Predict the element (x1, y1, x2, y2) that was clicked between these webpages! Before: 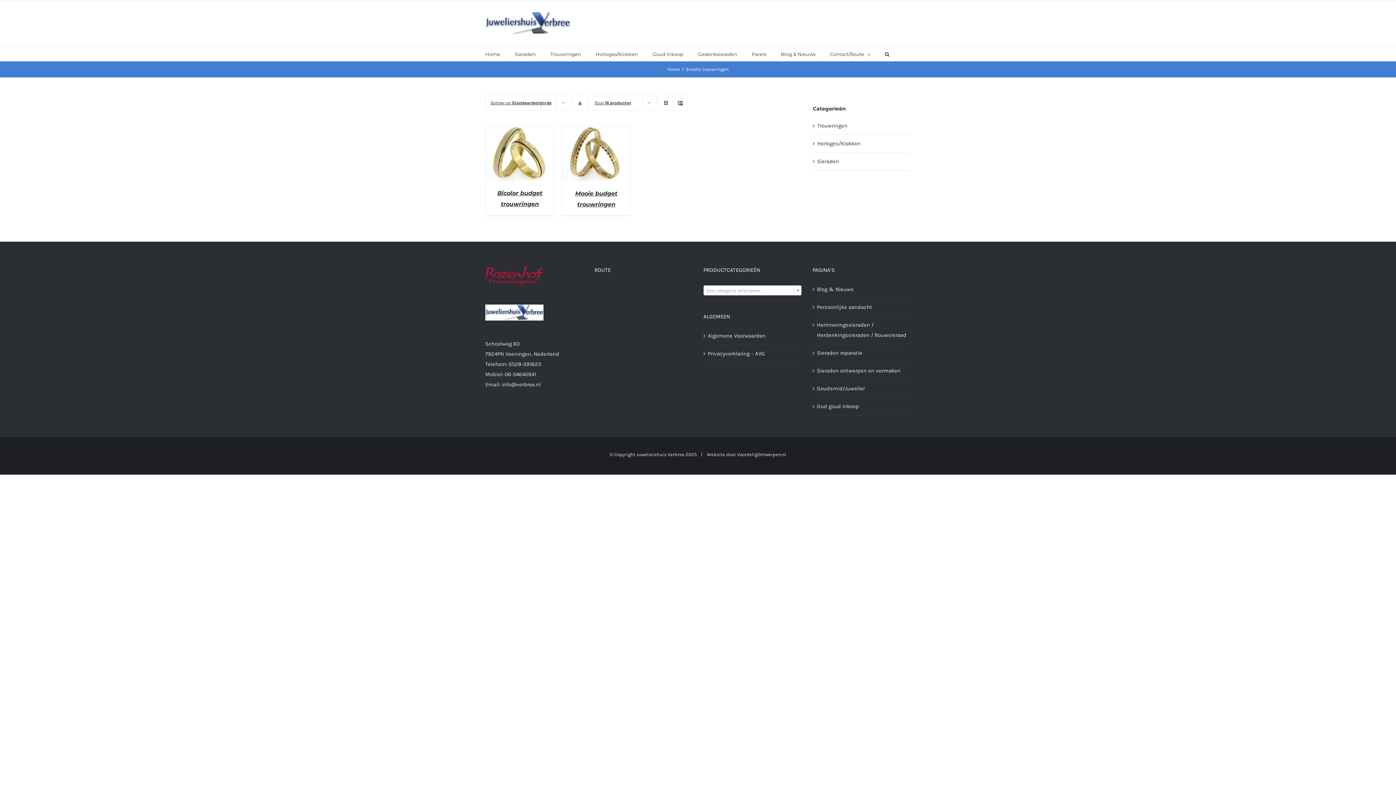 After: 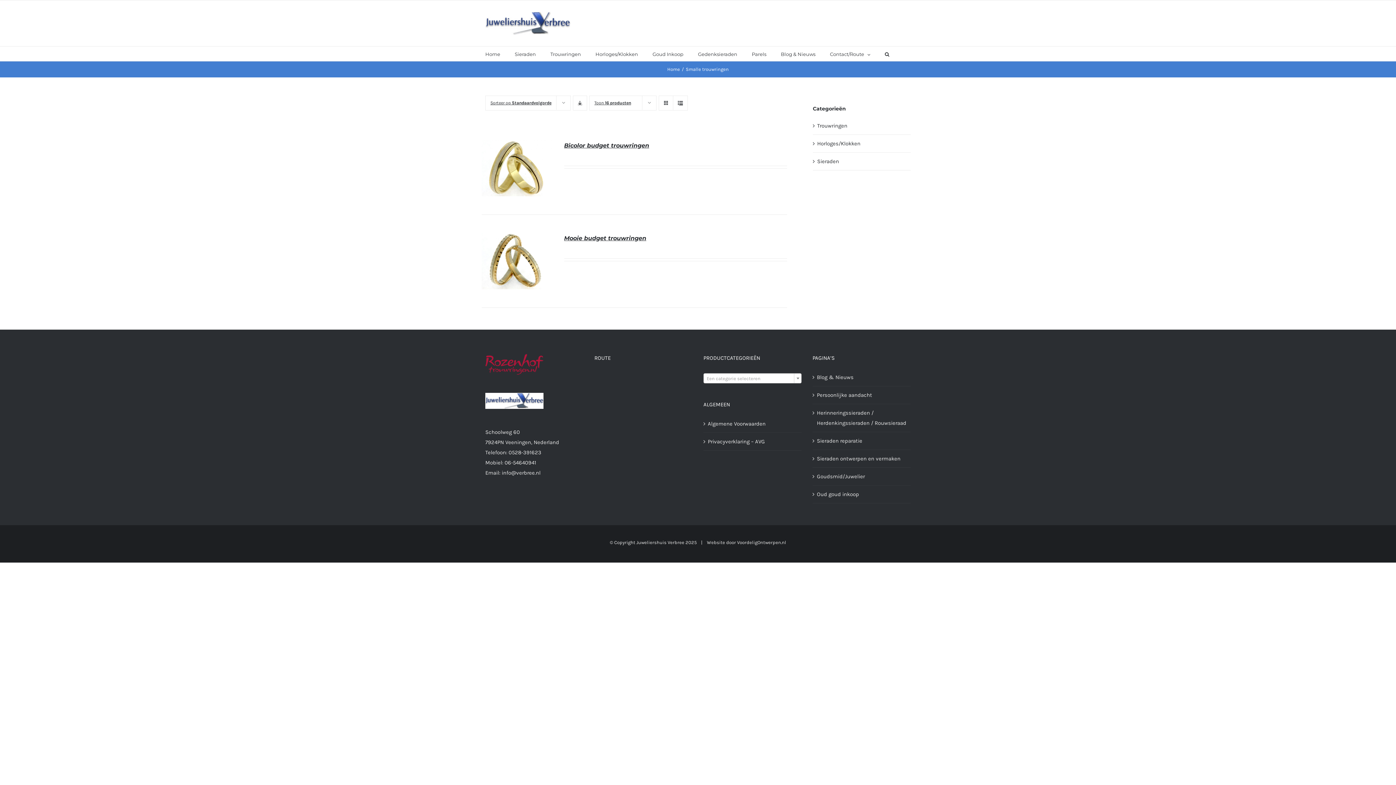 Action: bbox: (673, 96, 687, 110) label: Bekijk als lijst